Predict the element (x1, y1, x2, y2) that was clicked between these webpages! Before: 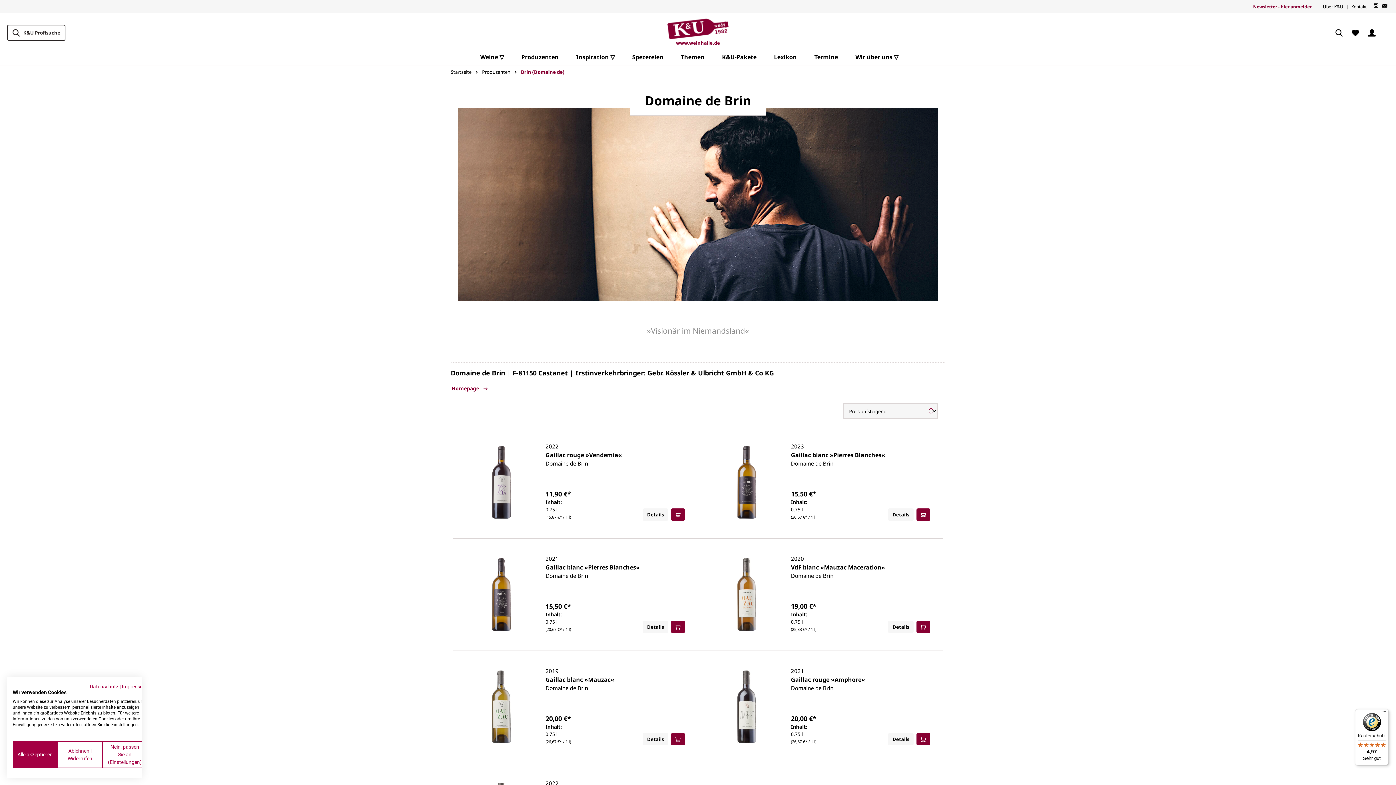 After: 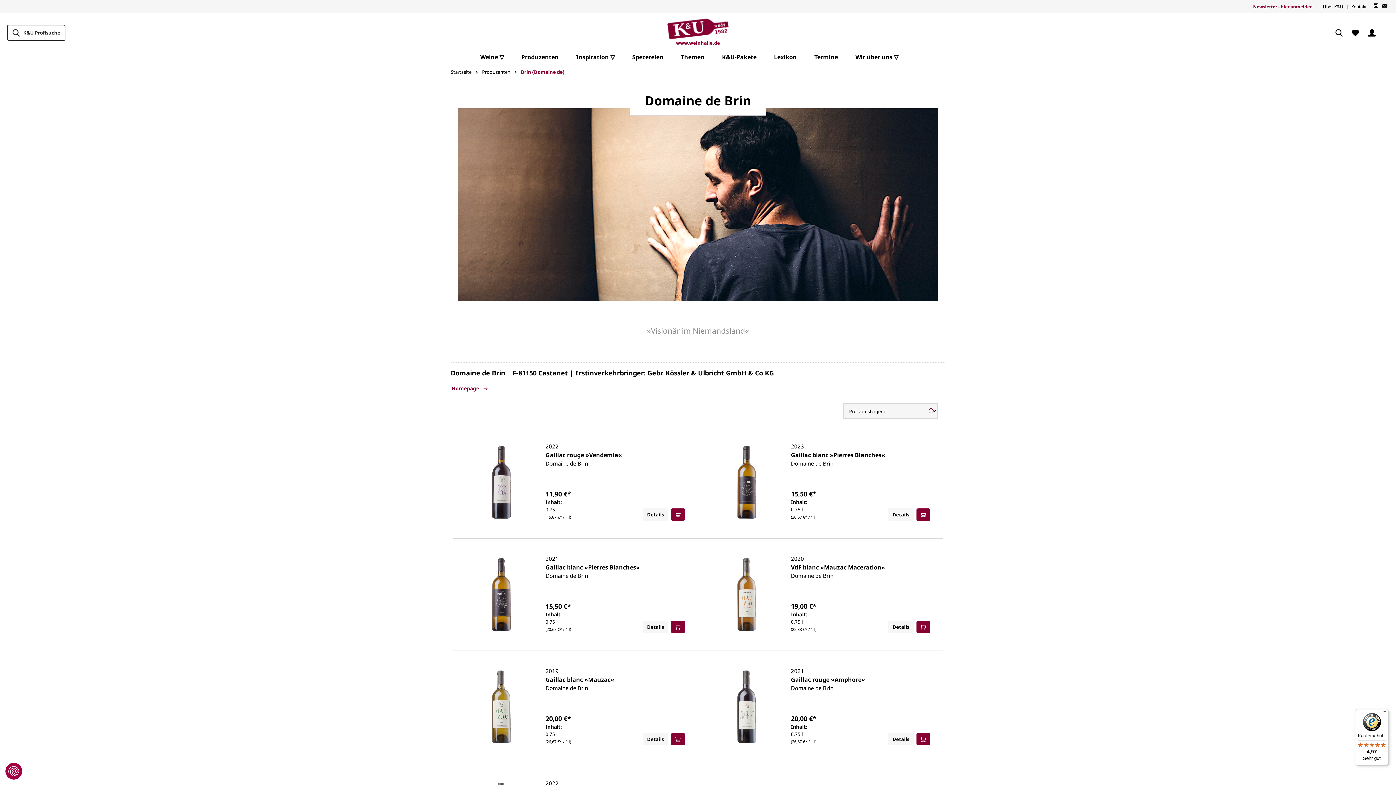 Action: label: Alle verweigern cookies bbox: (57, 741, 102, 768)